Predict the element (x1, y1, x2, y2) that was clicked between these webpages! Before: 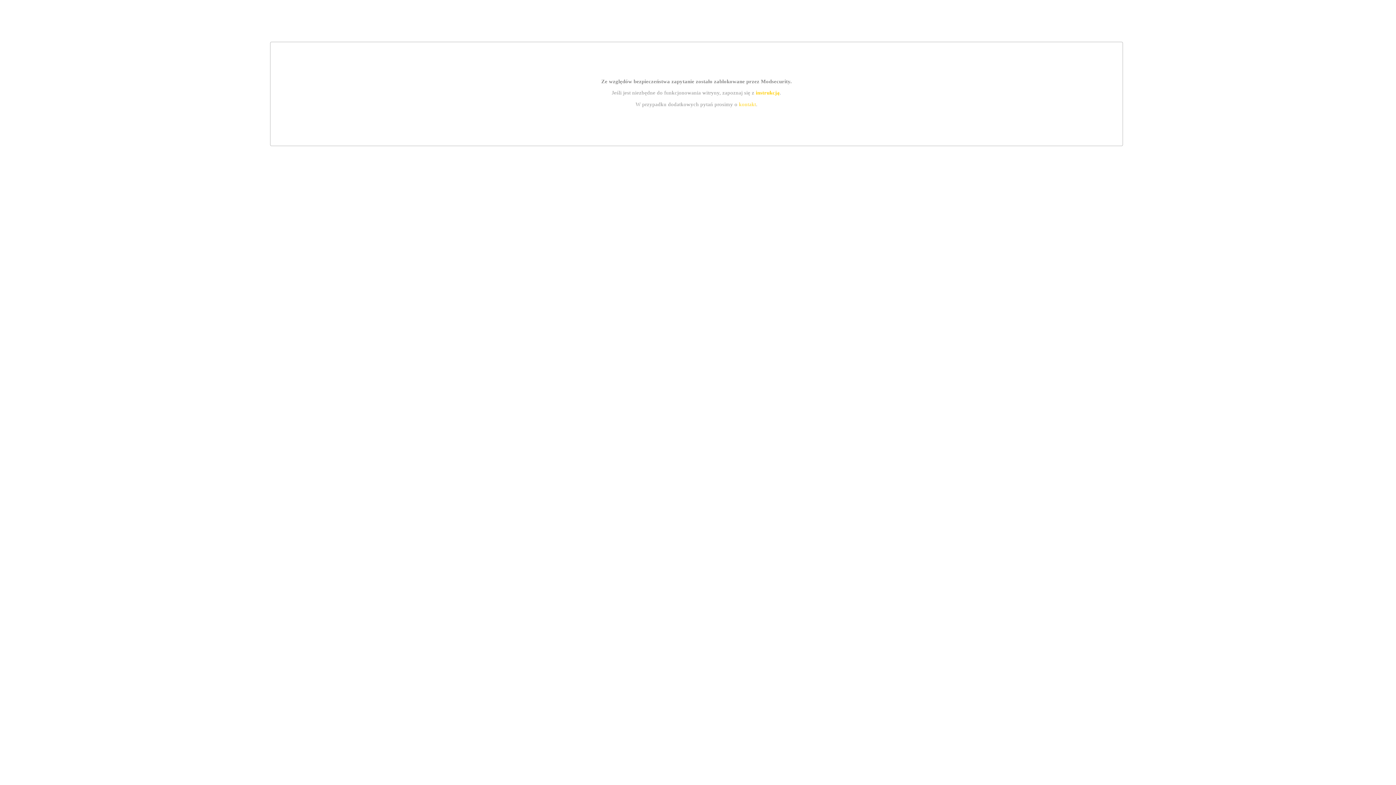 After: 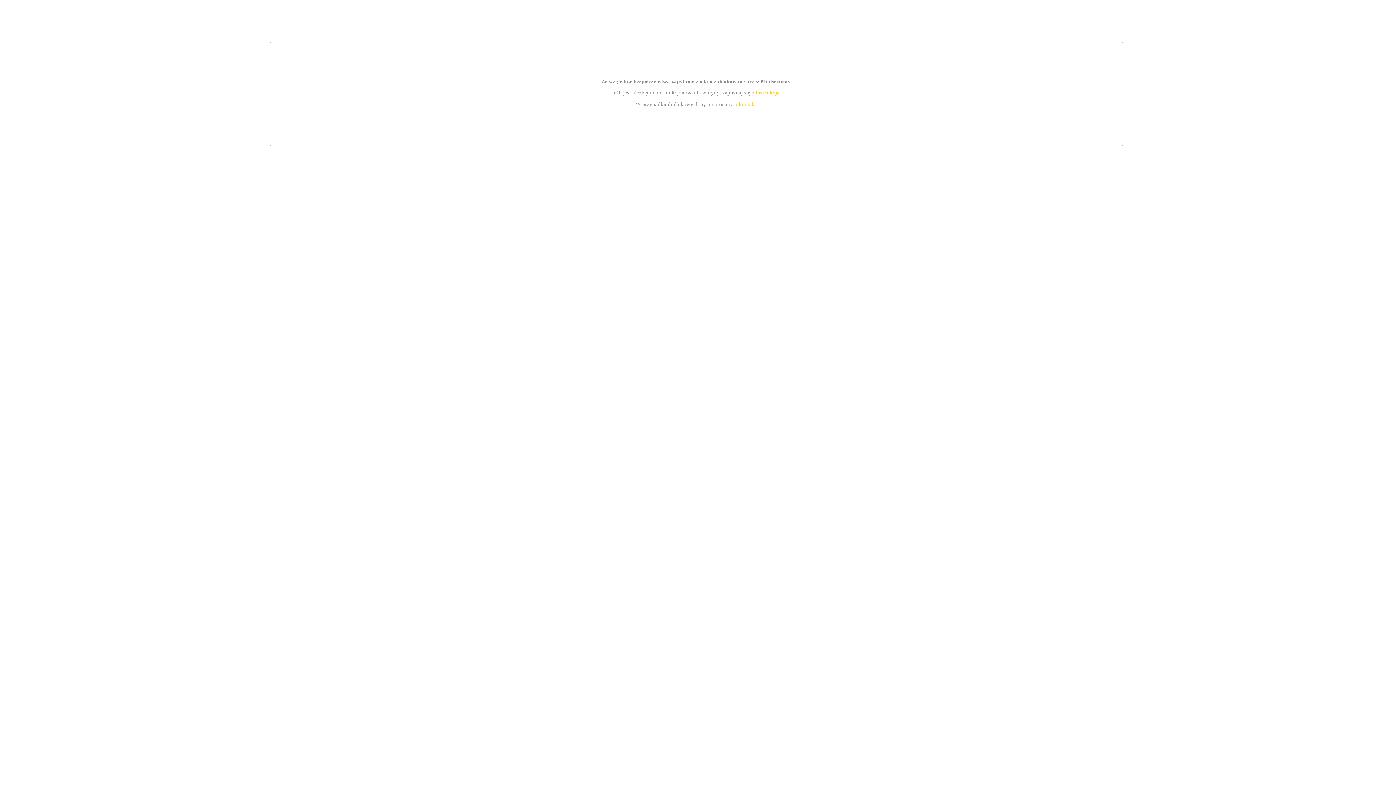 Action: bbox: (755, 89, 779, 95) label: instrukcją